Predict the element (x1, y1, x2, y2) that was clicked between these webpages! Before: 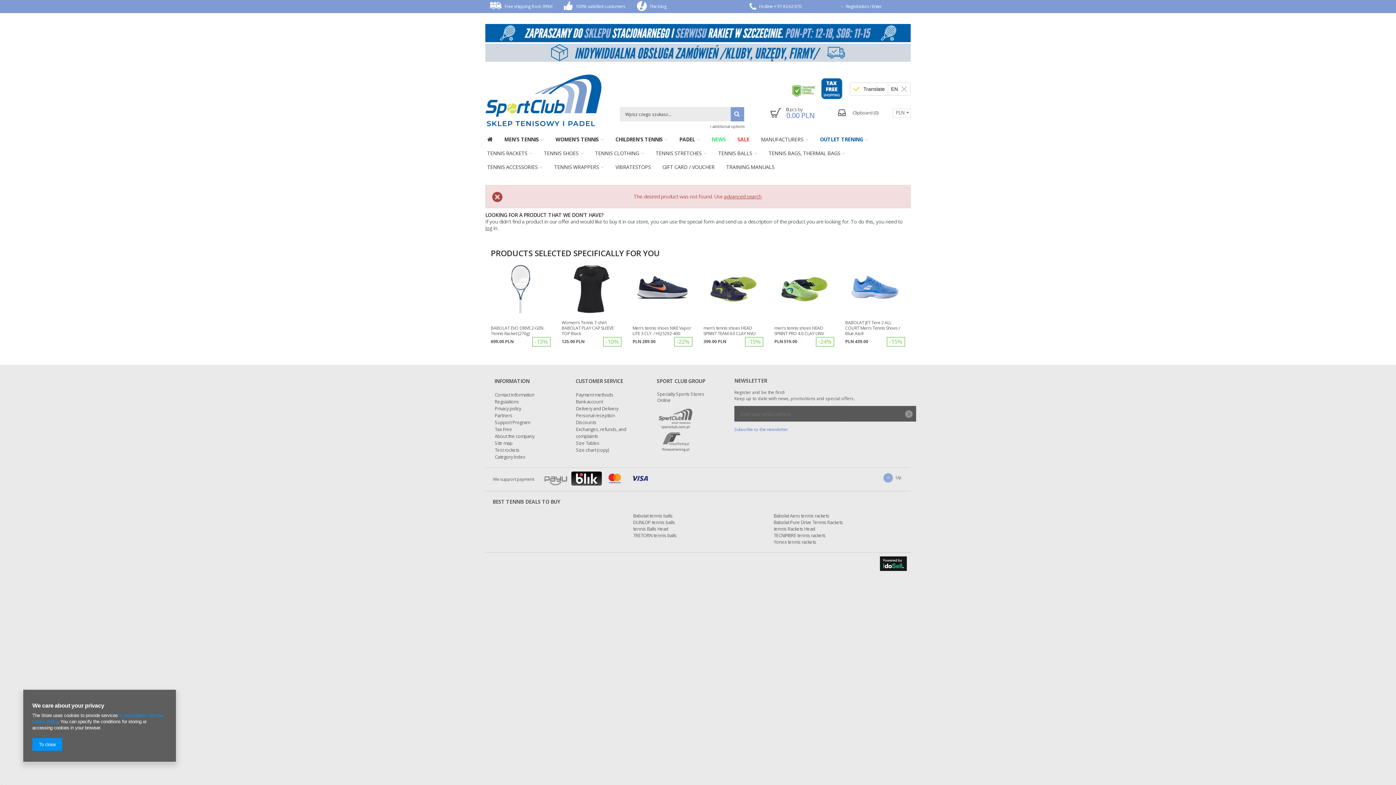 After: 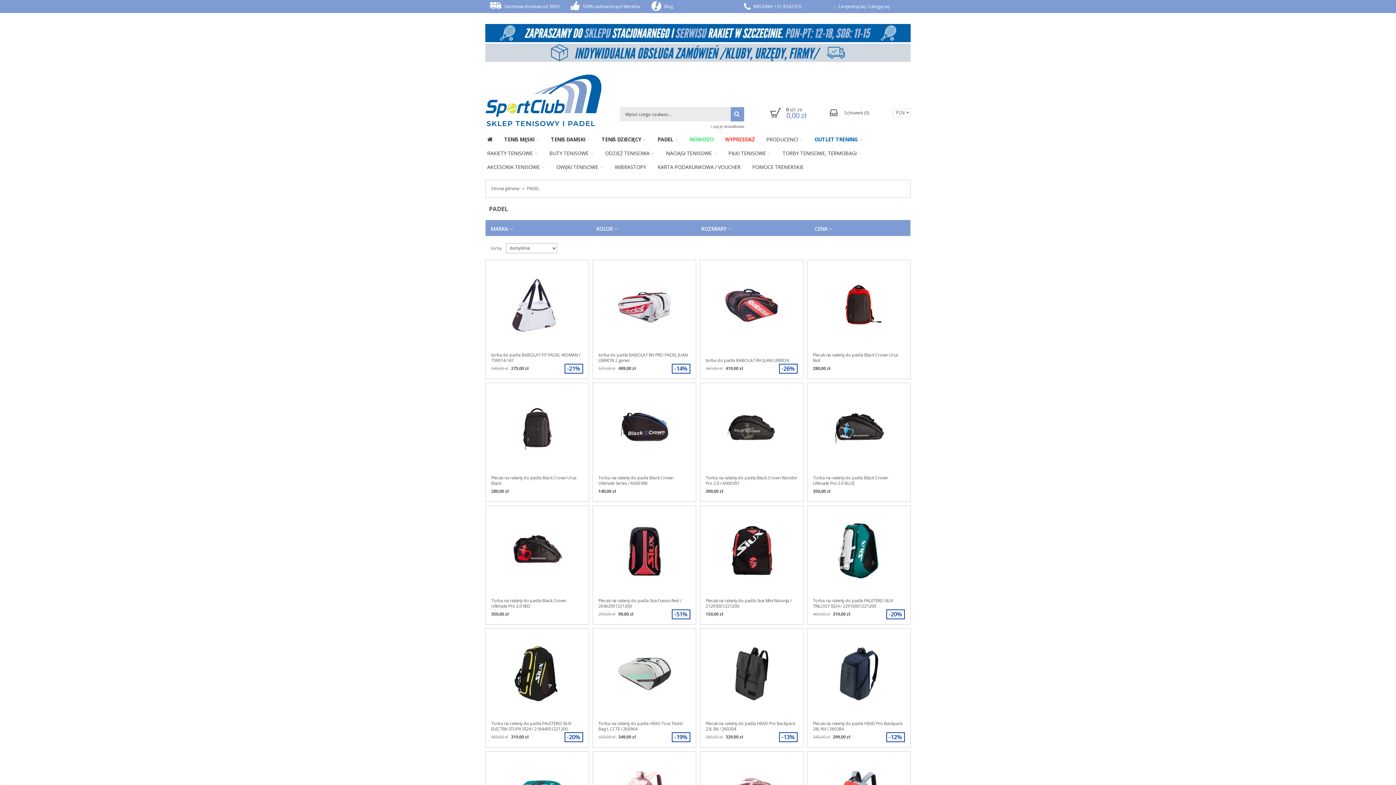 Action: label: PADEL bbox: (677, 134, 701, 144)